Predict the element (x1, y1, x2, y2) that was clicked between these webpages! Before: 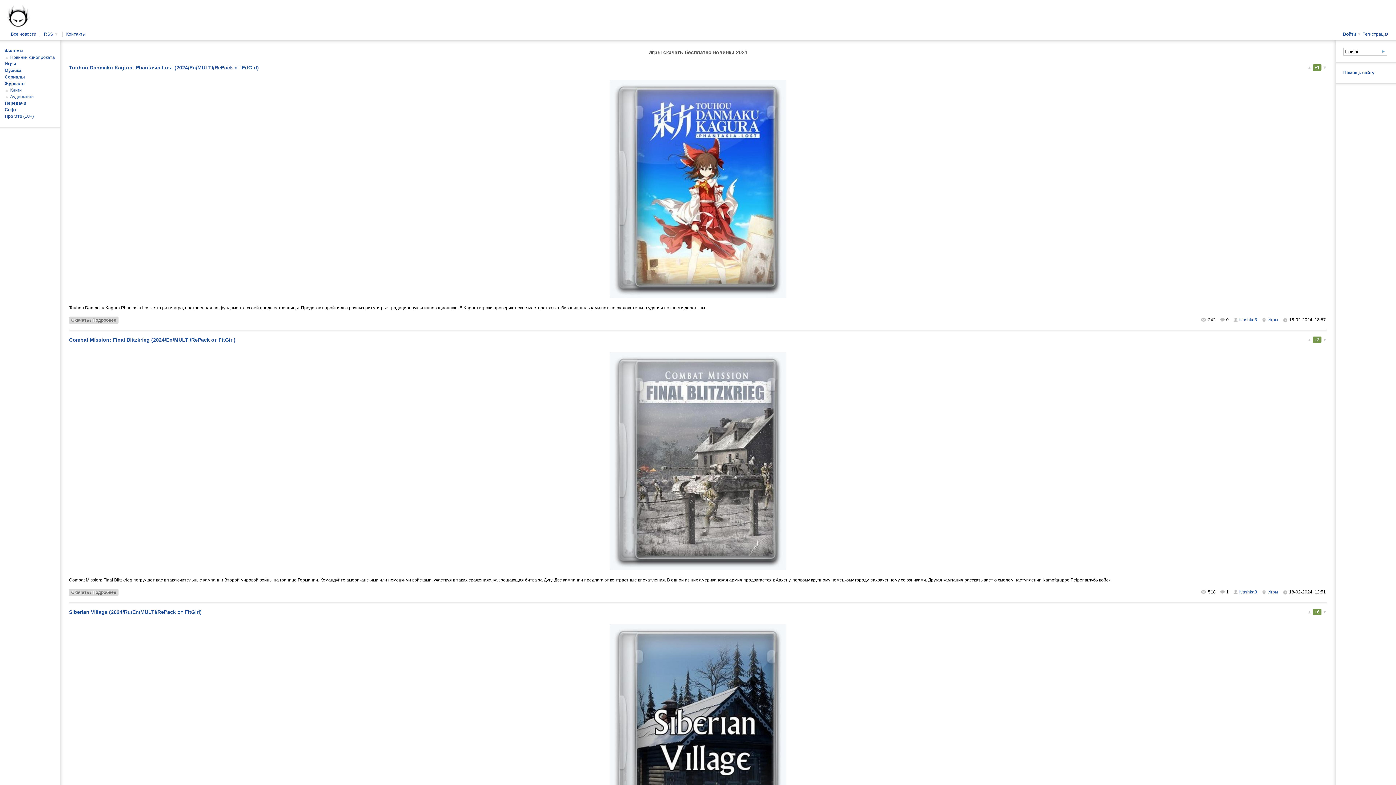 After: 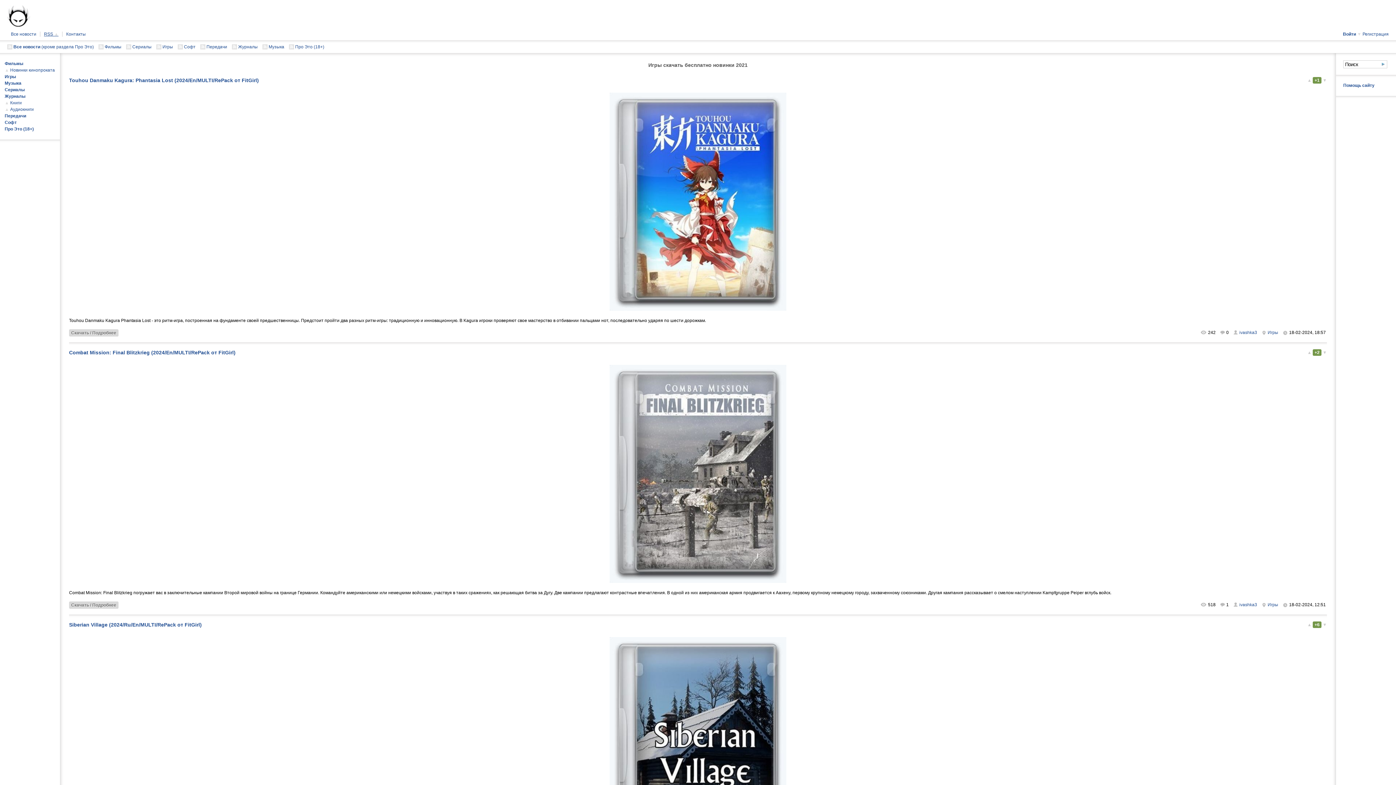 Action: bbox: (40, 31, 62, 36) label: RSS ▼